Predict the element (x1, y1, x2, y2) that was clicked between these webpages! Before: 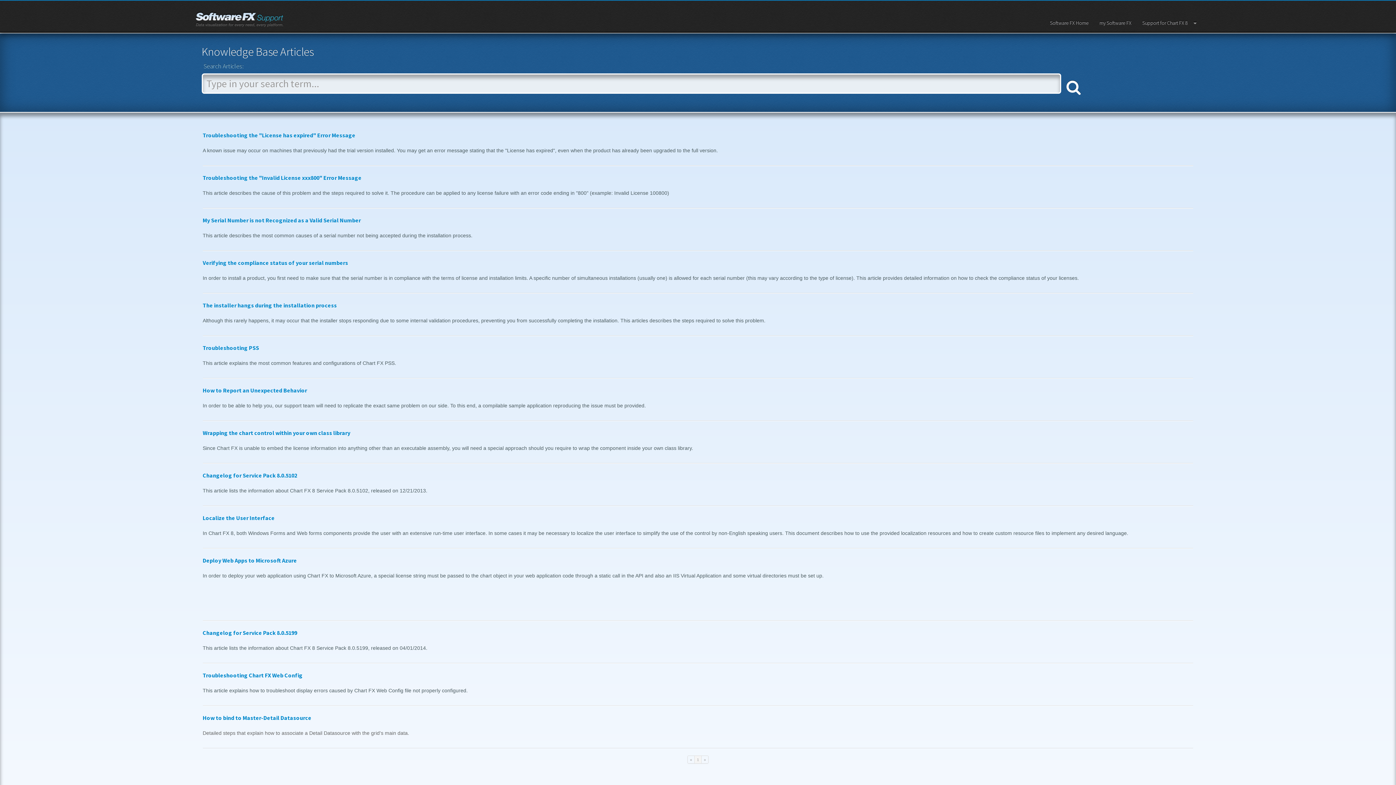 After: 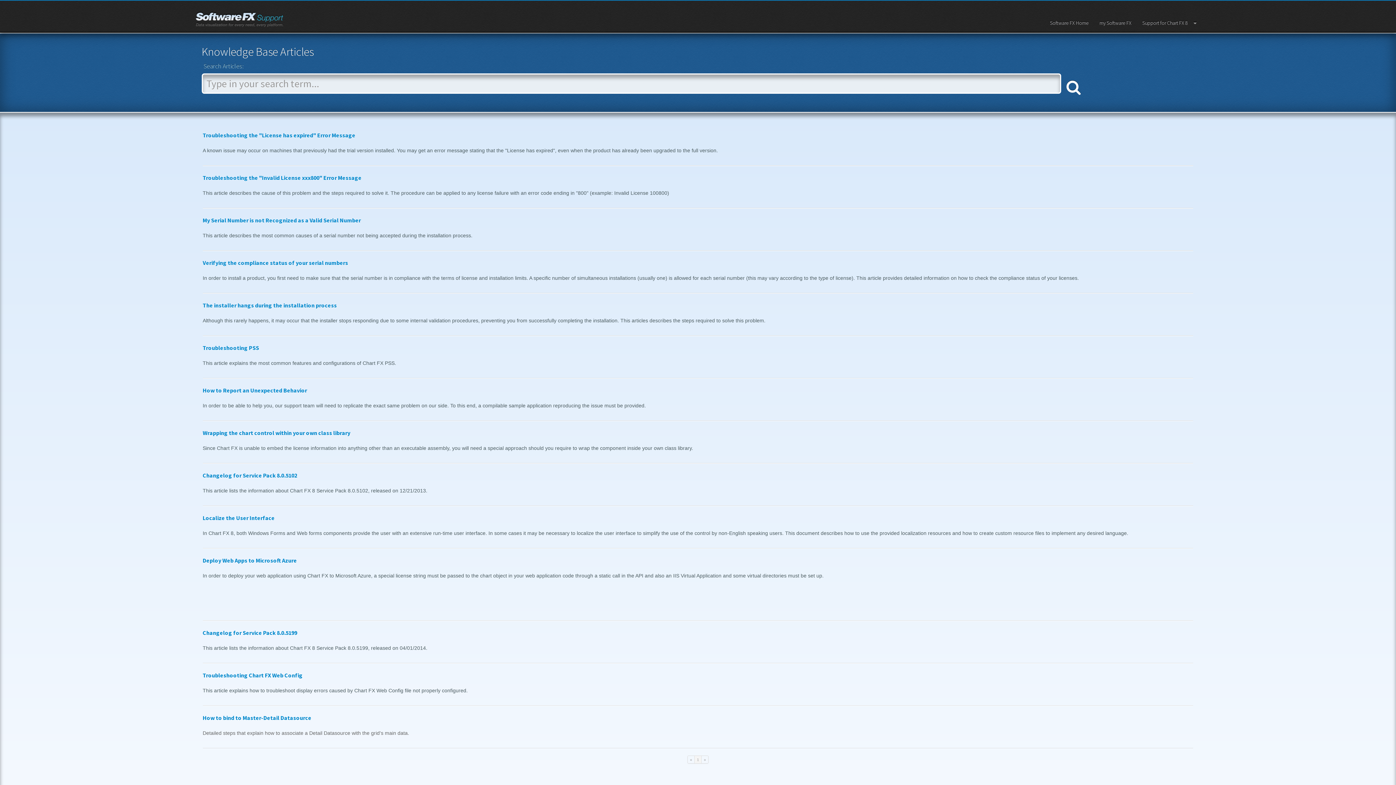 Action: label: » bbox: (701, 756, 708, 764)